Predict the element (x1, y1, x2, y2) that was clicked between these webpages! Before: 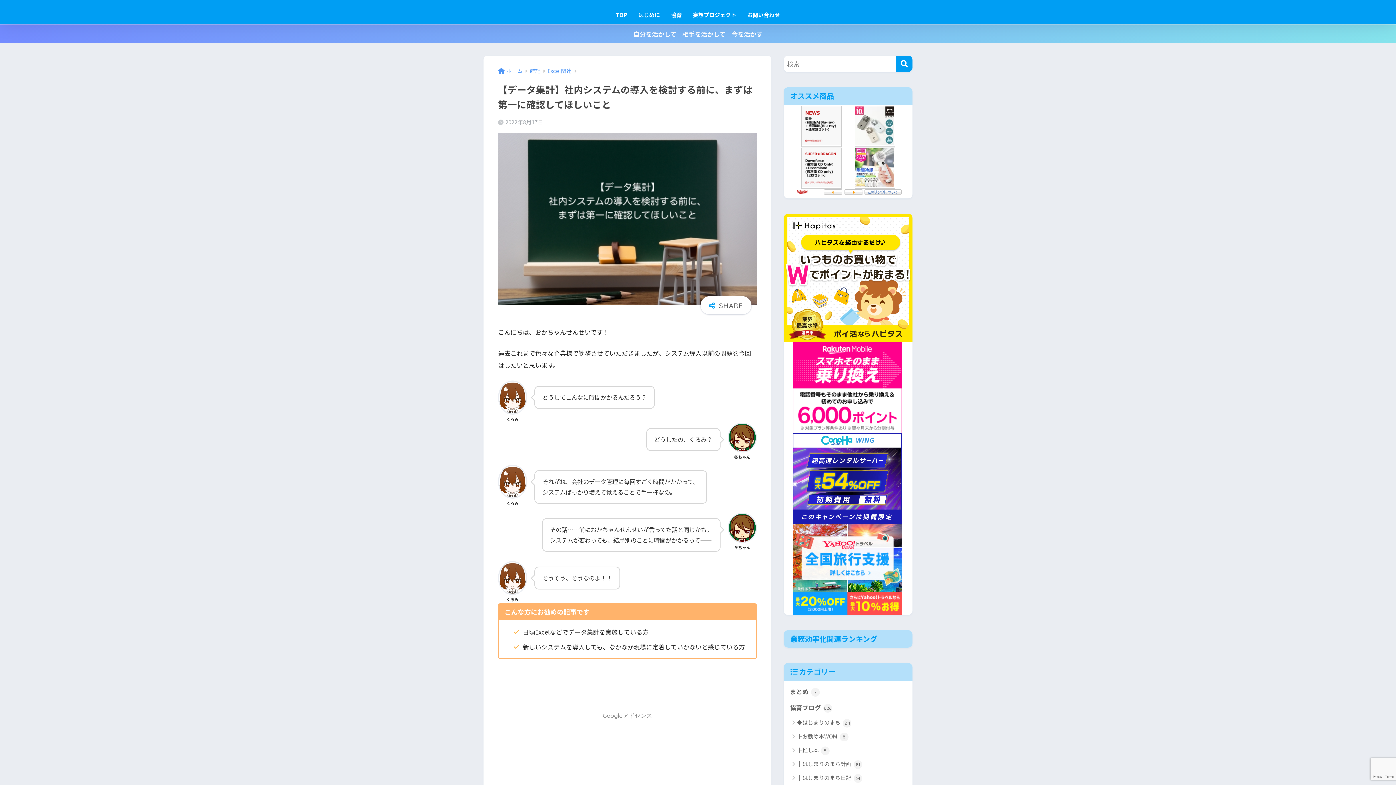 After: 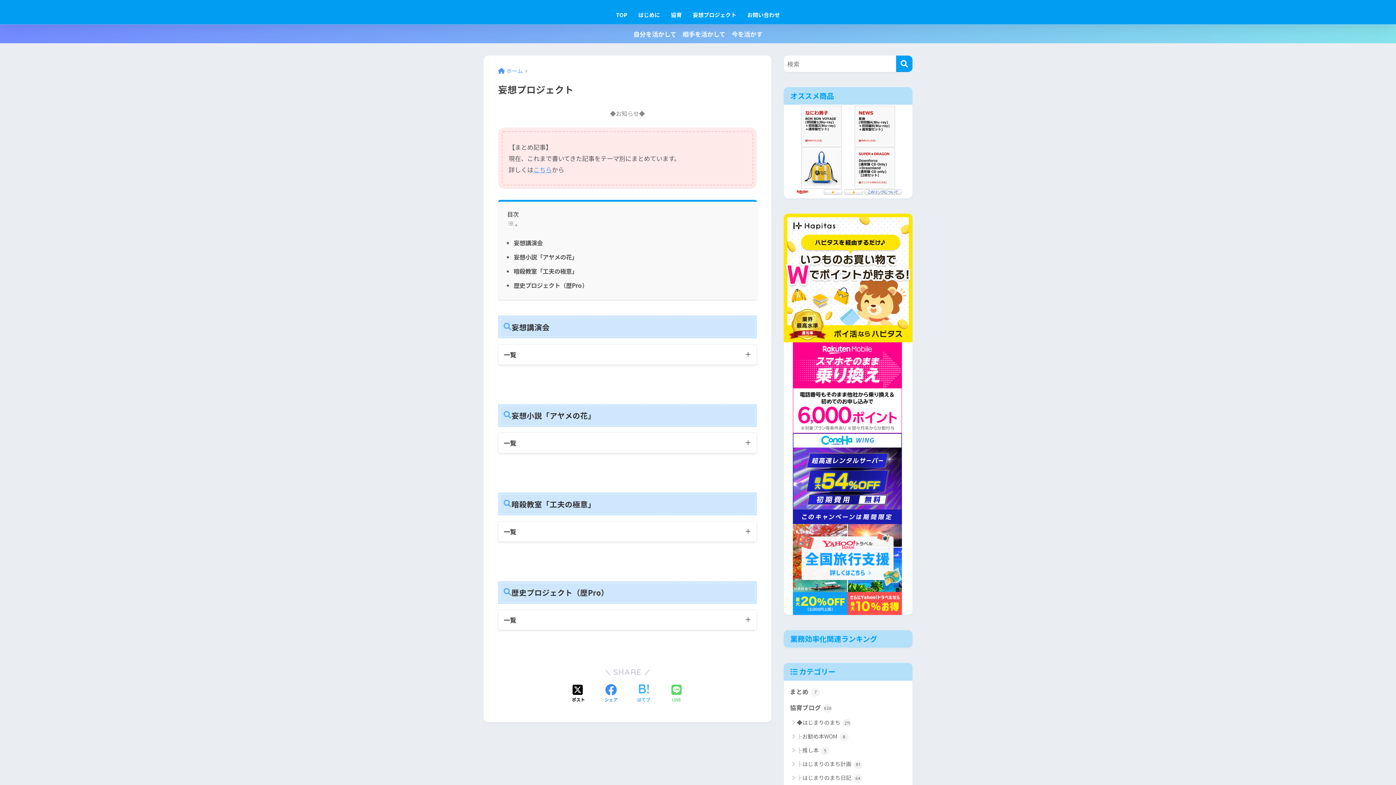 Action: label: 妄想プロジェクト bbox: (687, 7, 742, 24)